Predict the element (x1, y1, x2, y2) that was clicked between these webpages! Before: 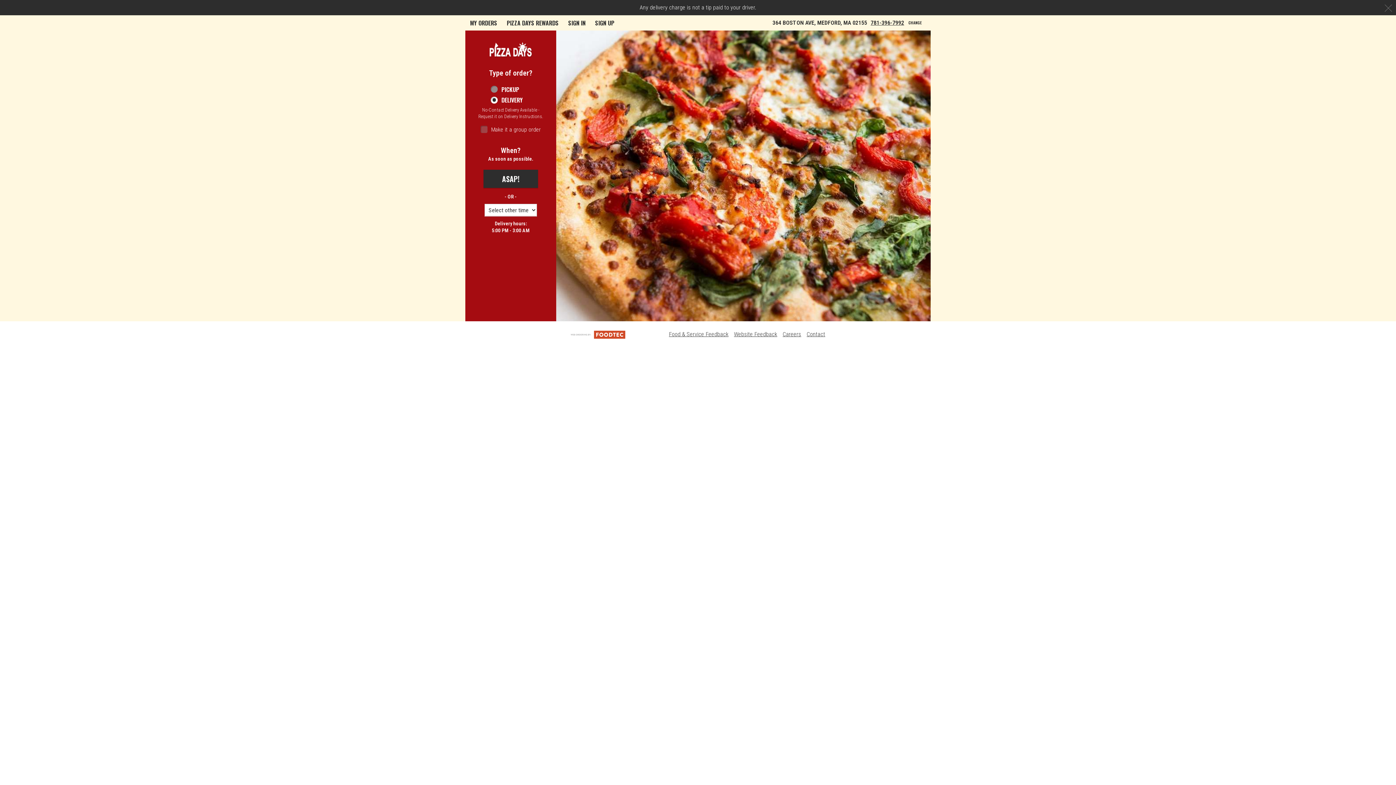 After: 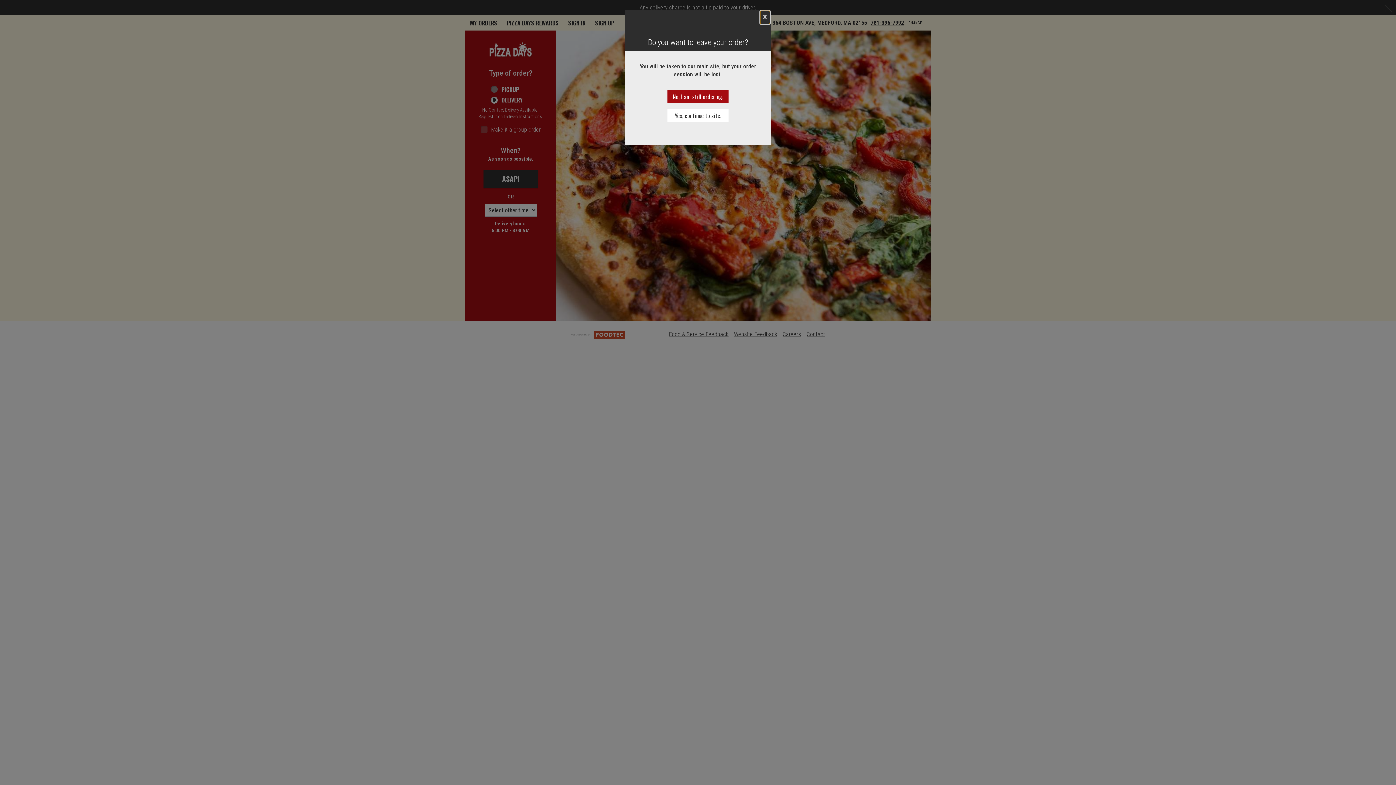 Action: bbox: (483, 36, 538, 62)